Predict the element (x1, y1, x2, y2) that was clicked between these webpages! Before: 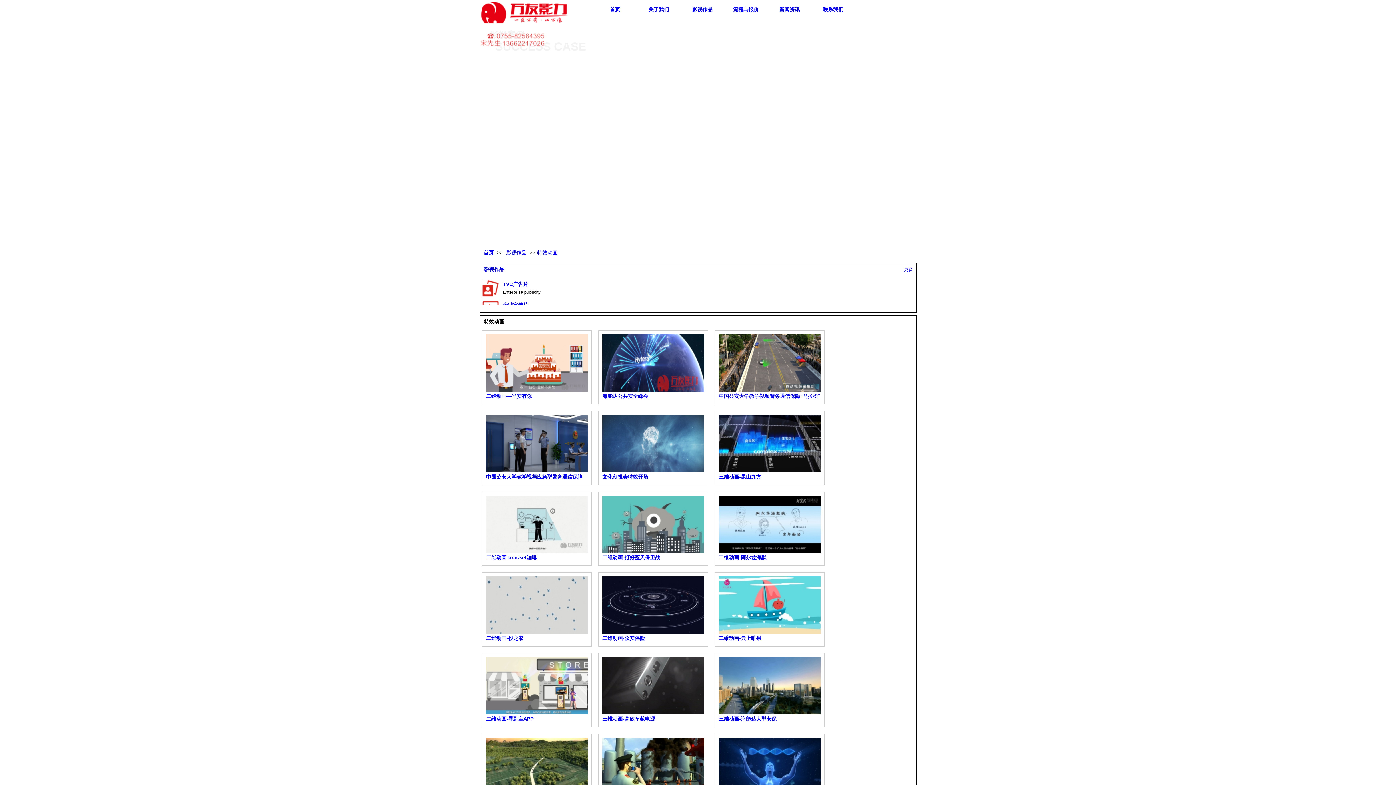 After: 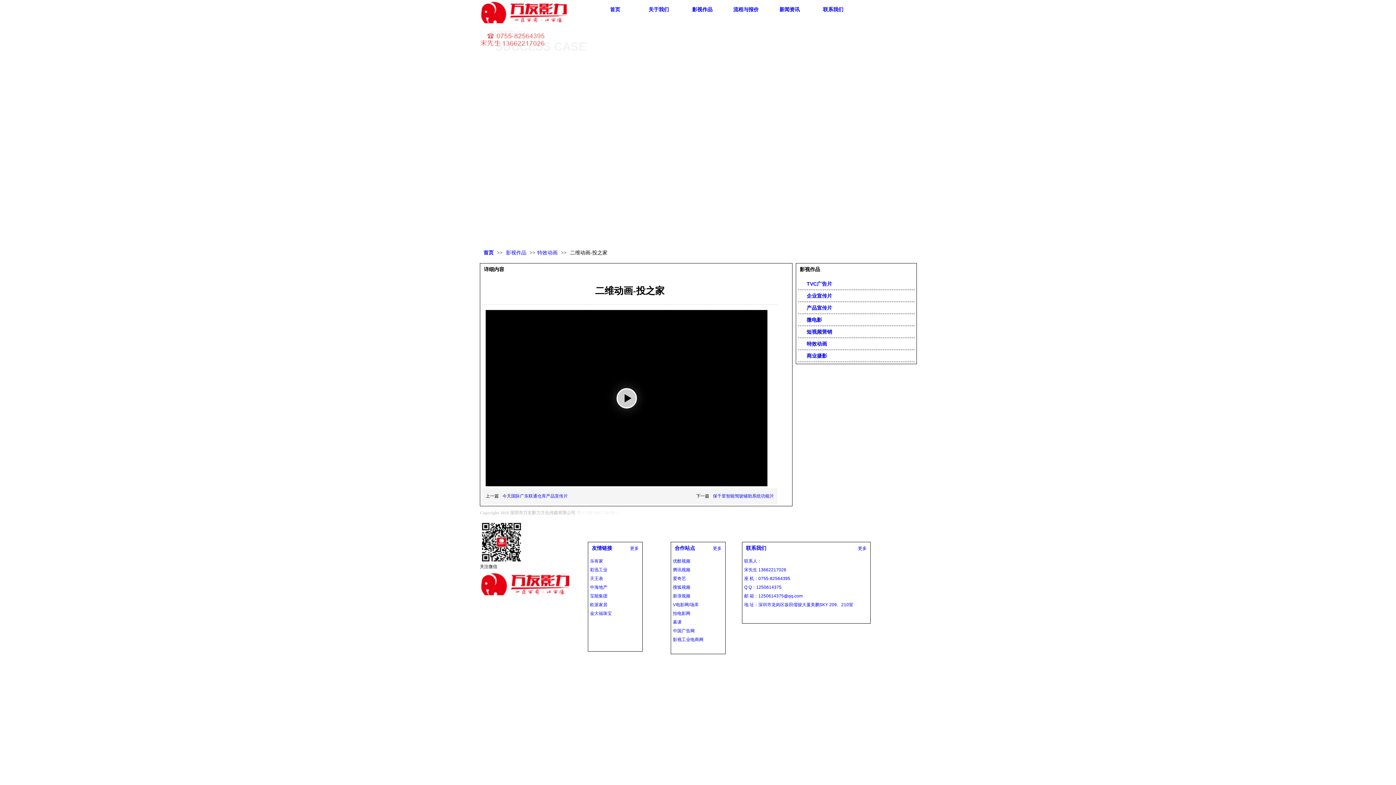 Action: label: 二维动画-投之家 bbox: (486, 635, 523, 641)